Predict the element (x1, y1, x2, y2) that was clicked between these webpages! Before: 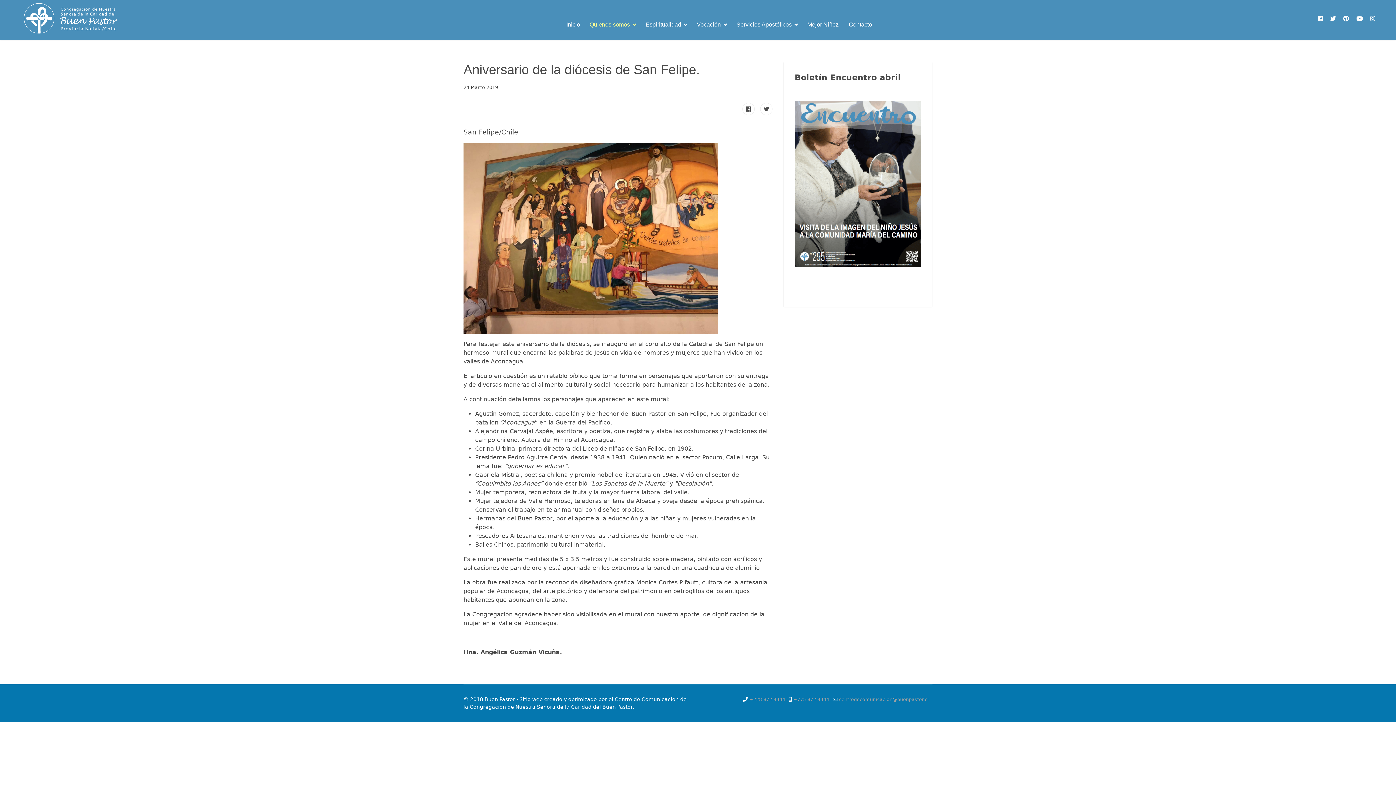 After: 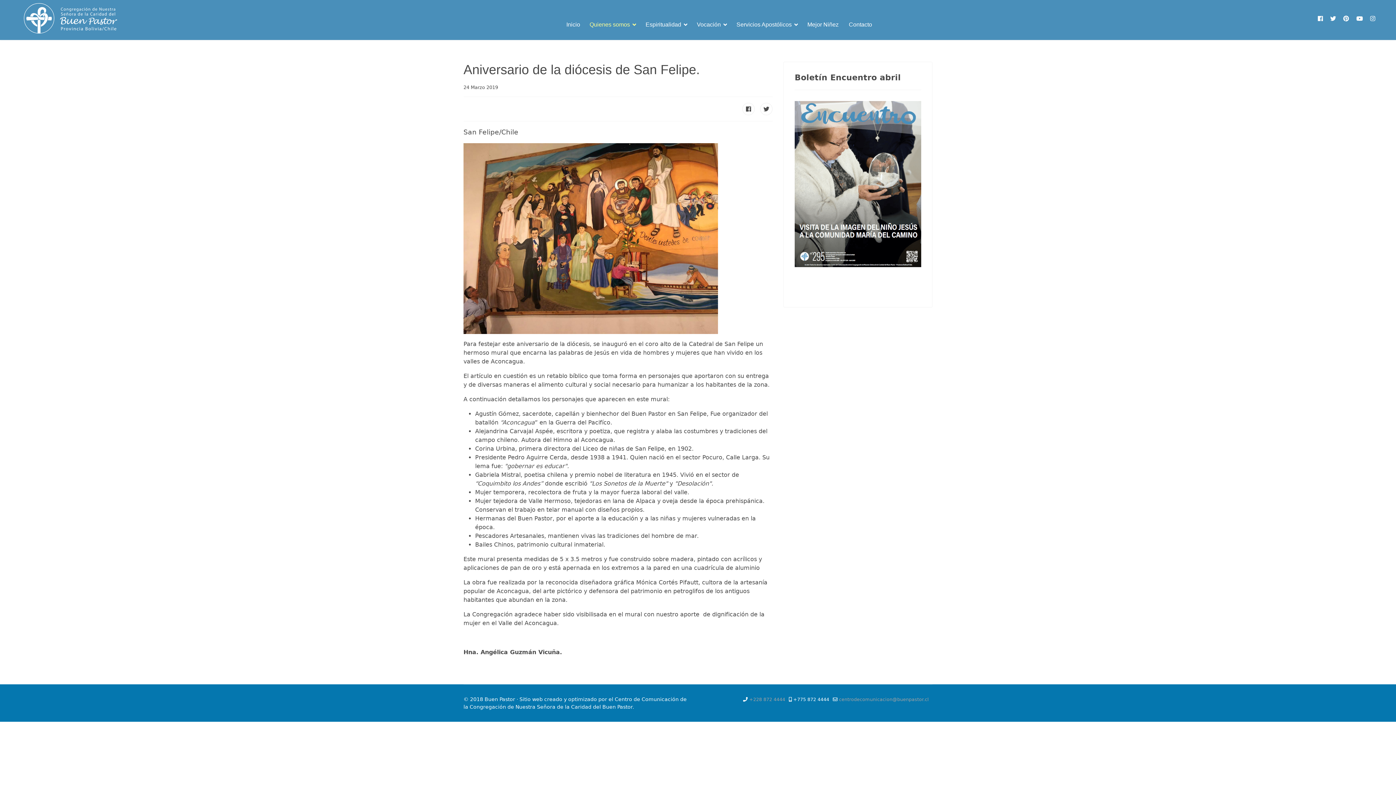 Action: bbox: (793, 697, 829, 702) label: +775 872 4444